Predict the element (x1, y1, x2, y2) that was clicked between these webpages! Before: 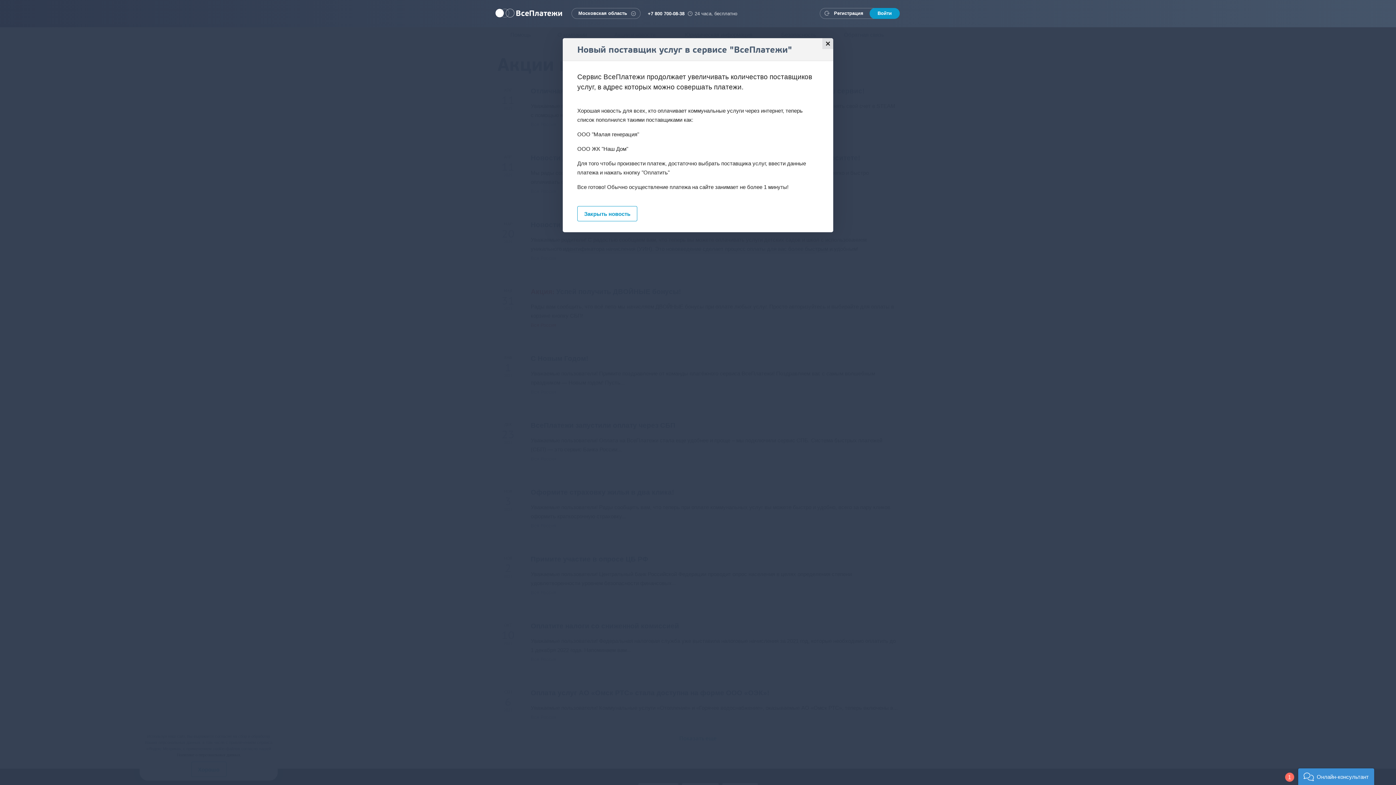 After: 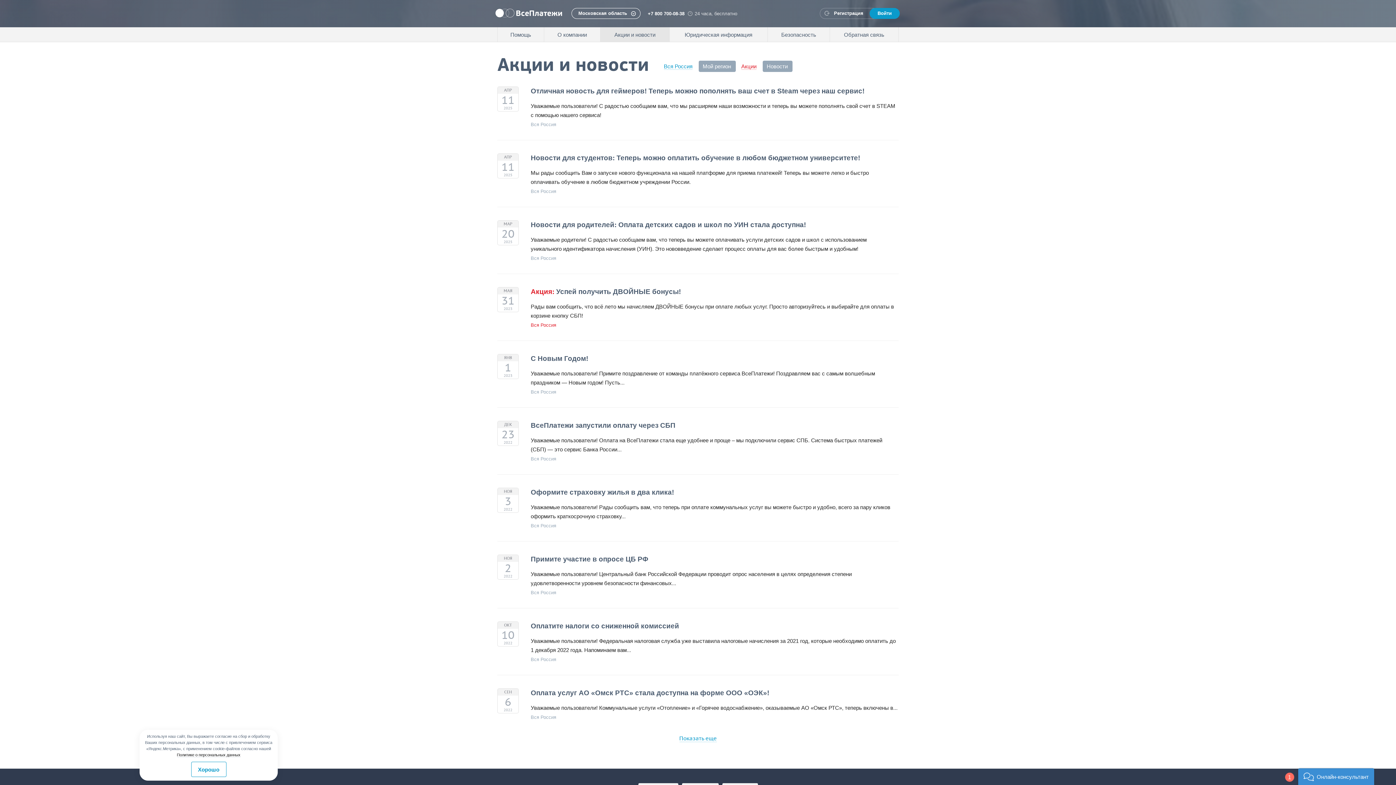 Action: bbox: (571, 8, 640, 18) label: Московская область